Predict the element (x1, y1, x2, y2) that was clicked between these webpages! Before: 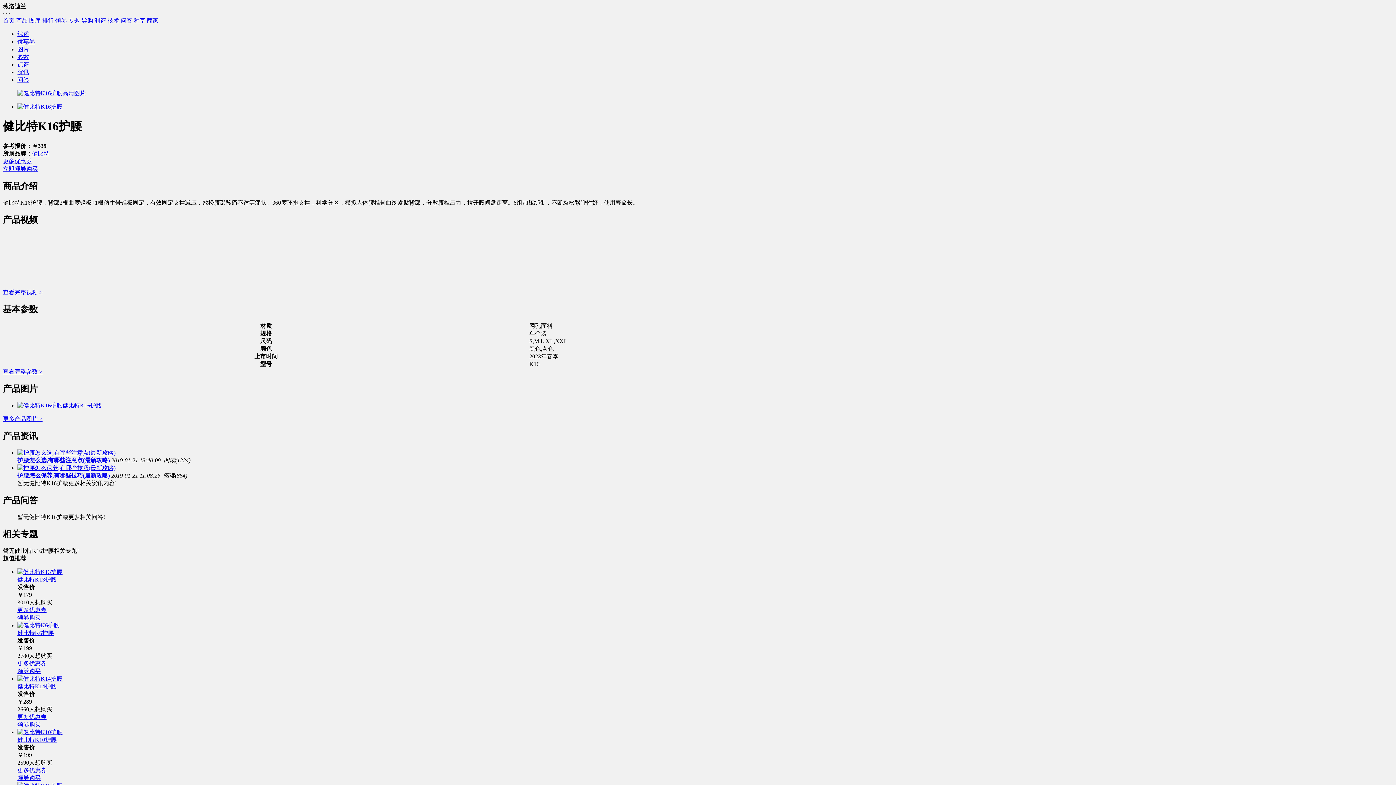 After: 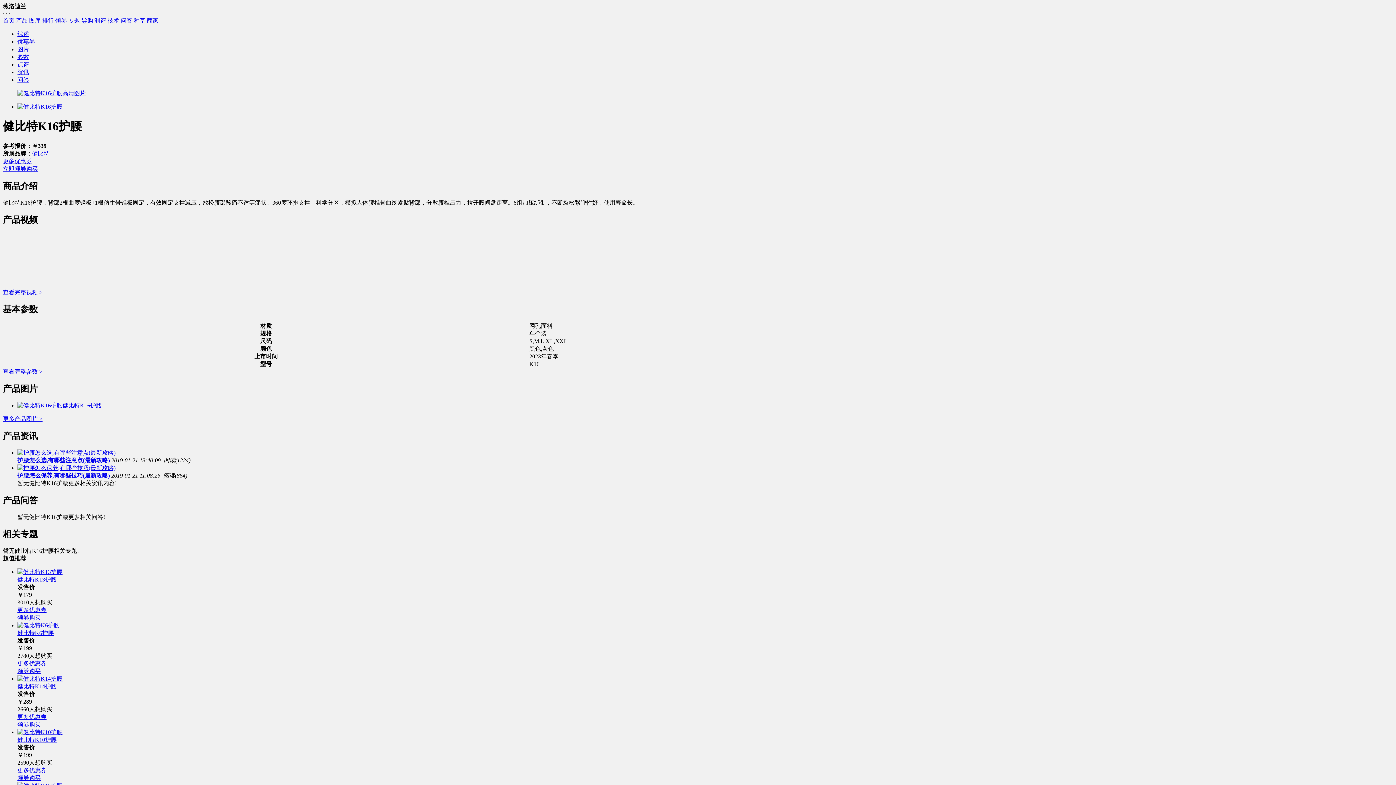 Action: label: 更多优惠券 bbox: (17, 660, 46, 666)